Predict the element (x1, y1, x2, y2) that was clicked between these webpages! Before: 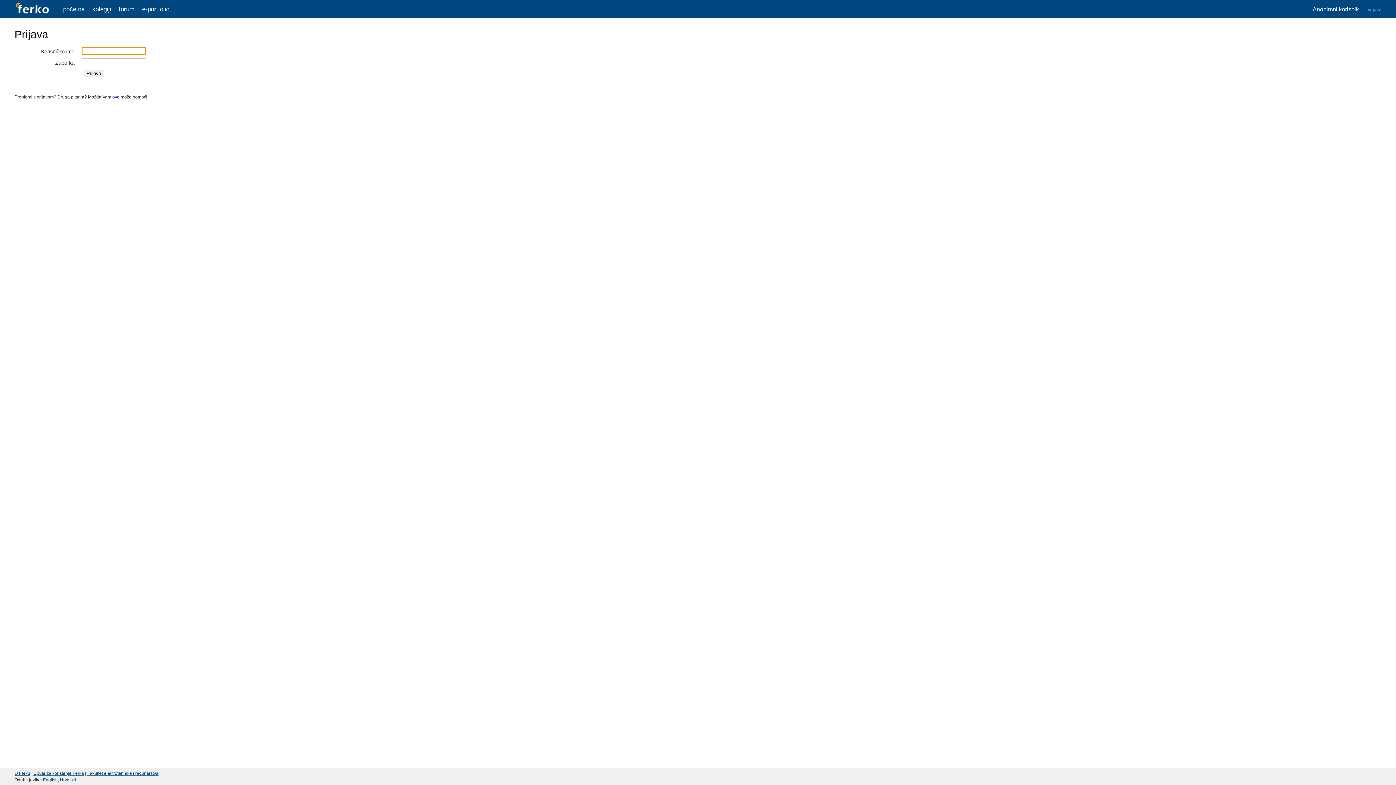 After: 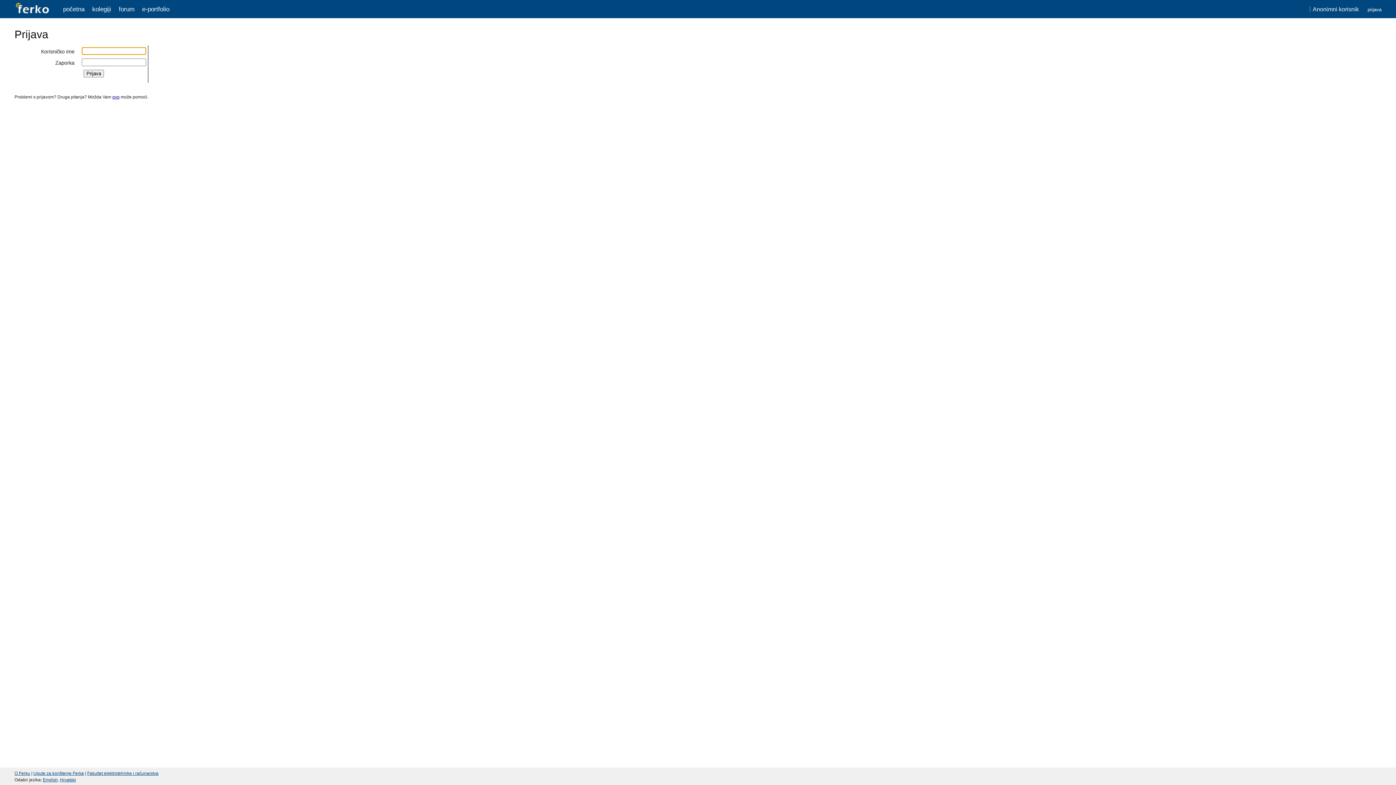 Action: bbox: (60, 777, 76, 782) label: Hrvatski